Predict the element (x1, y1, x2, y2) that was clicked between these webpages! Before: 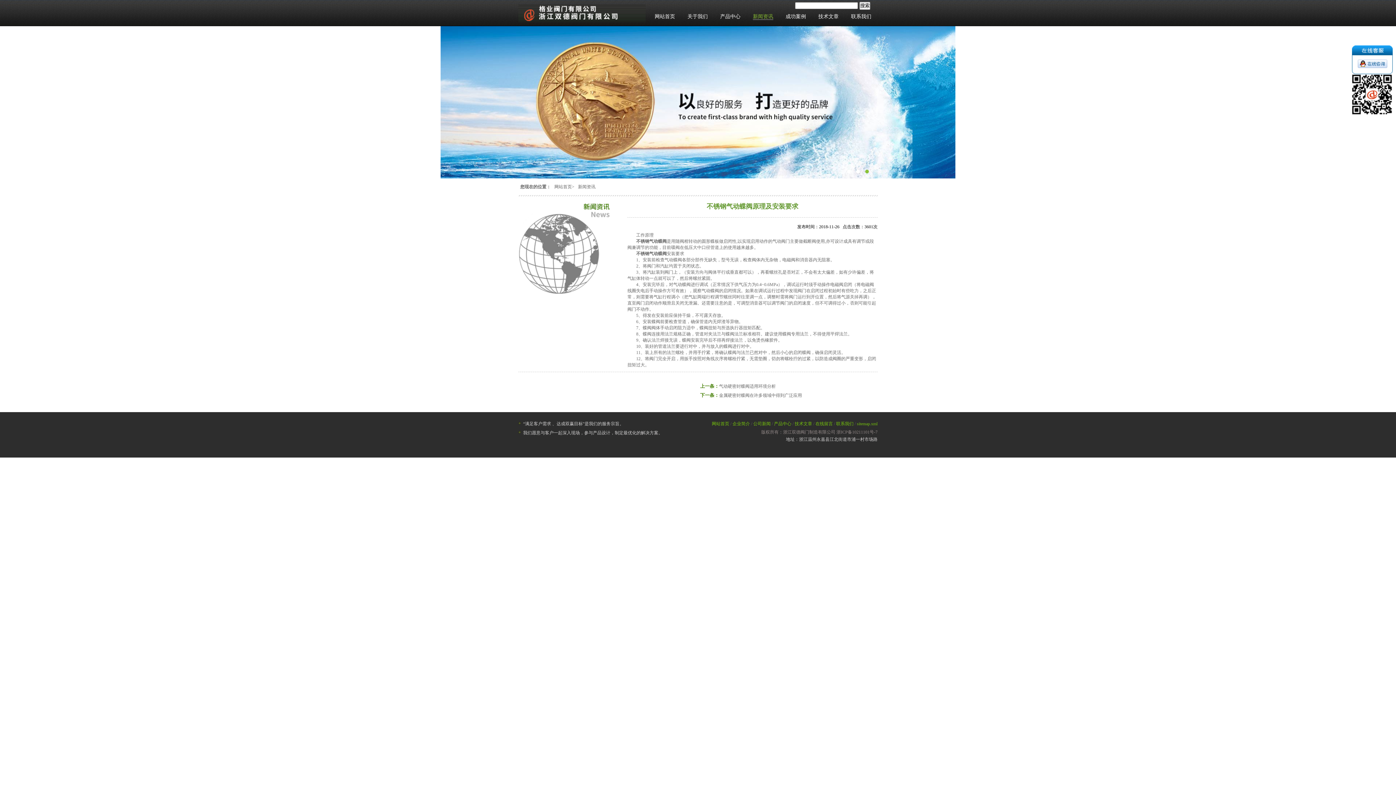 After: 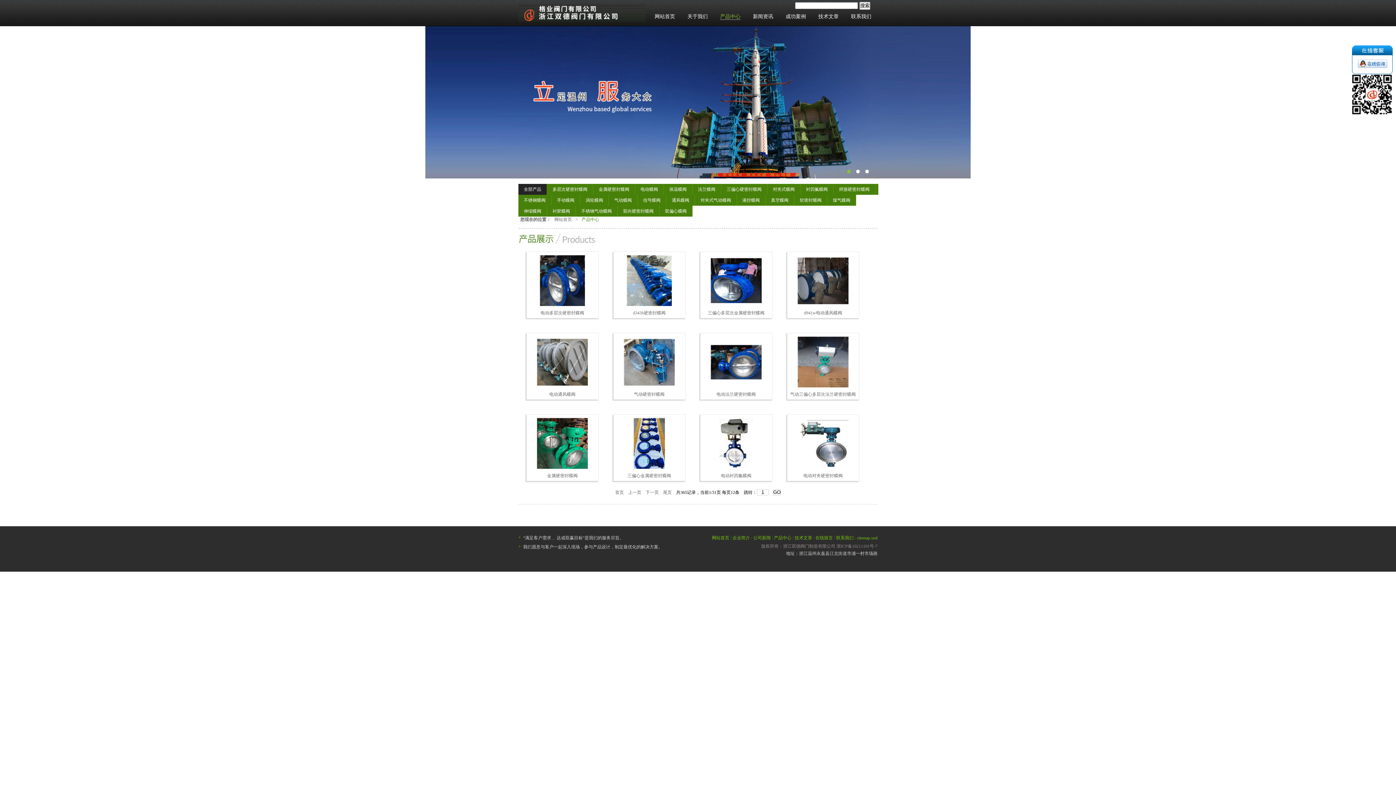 Action: bbox: (774, 421, 791, 426) label: 产品中心